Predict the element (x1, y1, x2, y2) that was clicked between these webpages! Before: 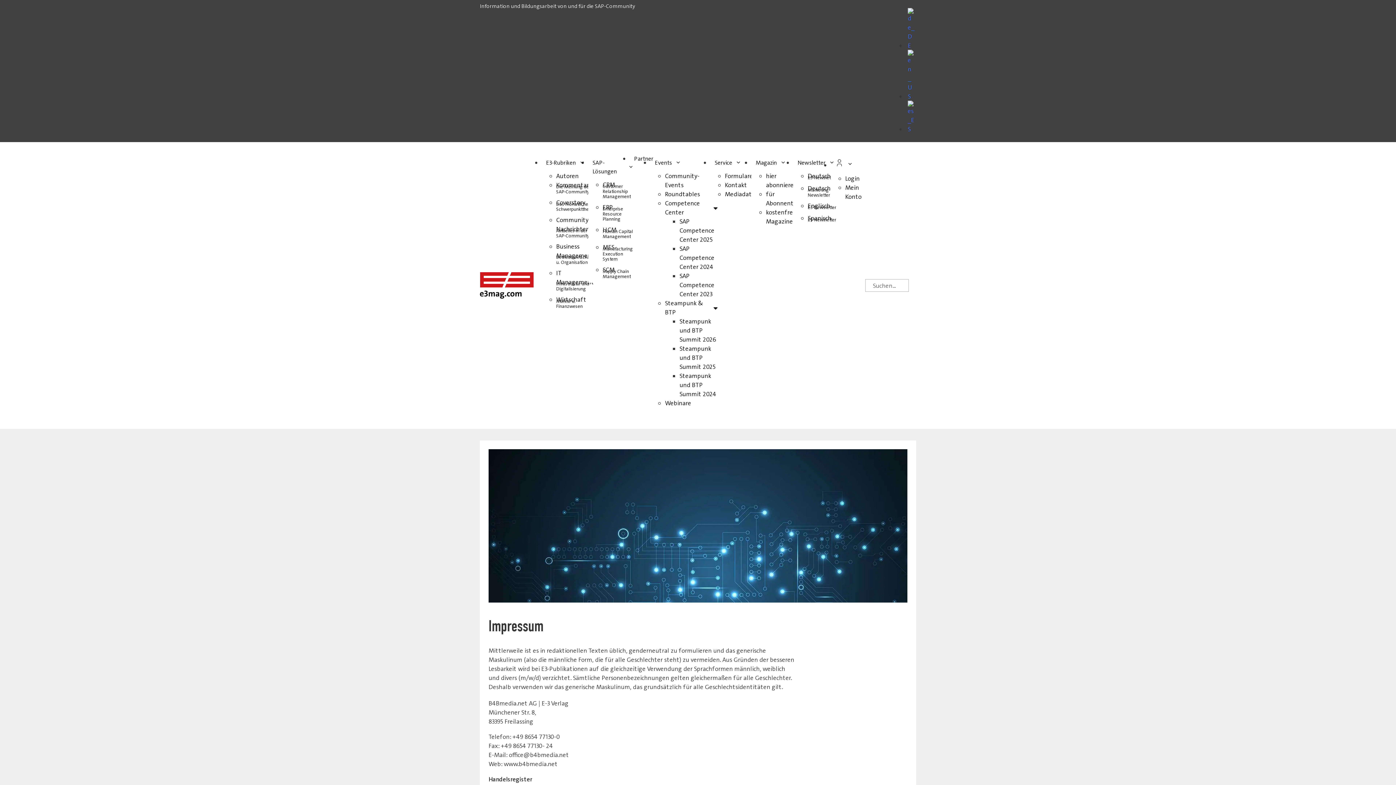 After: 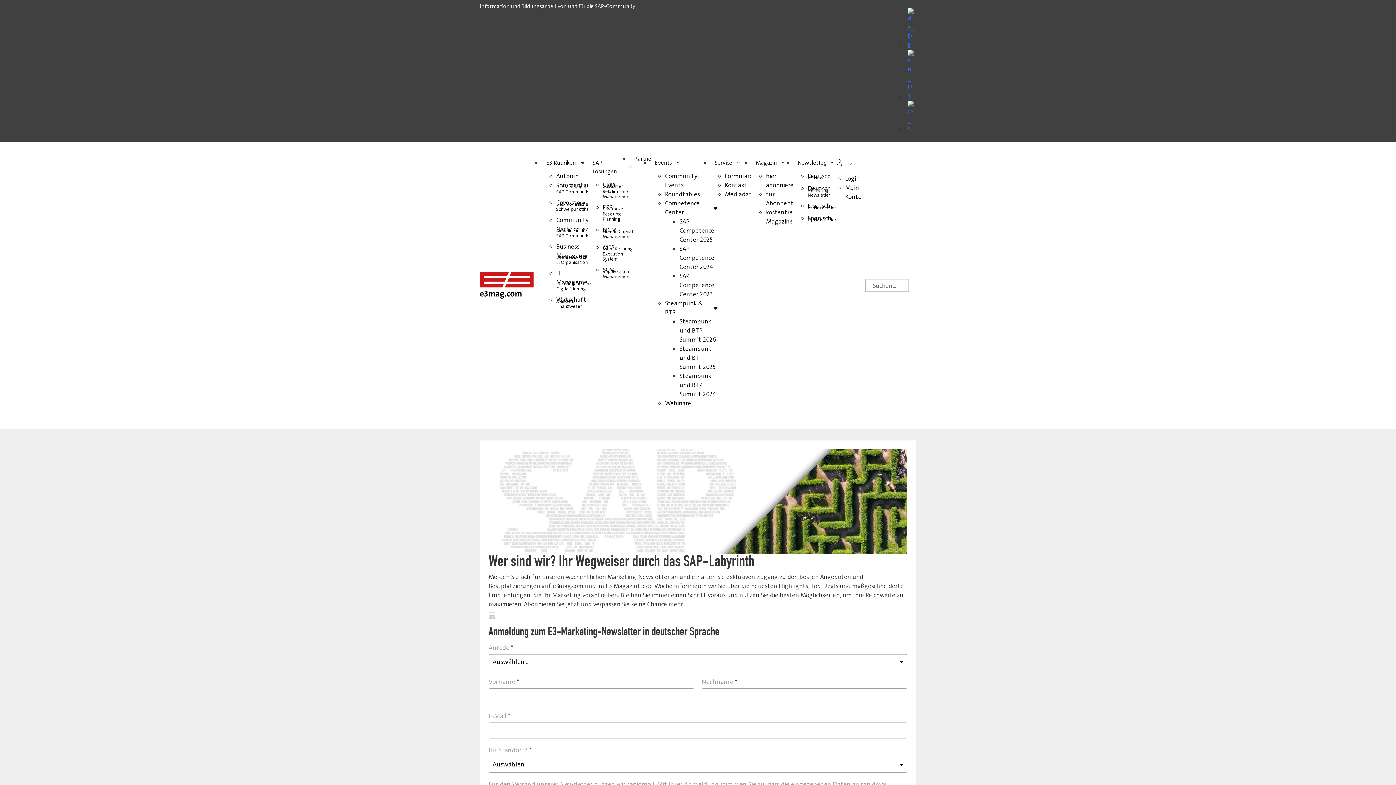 Action: bbox: (808, 184, 838, 201) label: Deutsch

Marketing-Newsletter